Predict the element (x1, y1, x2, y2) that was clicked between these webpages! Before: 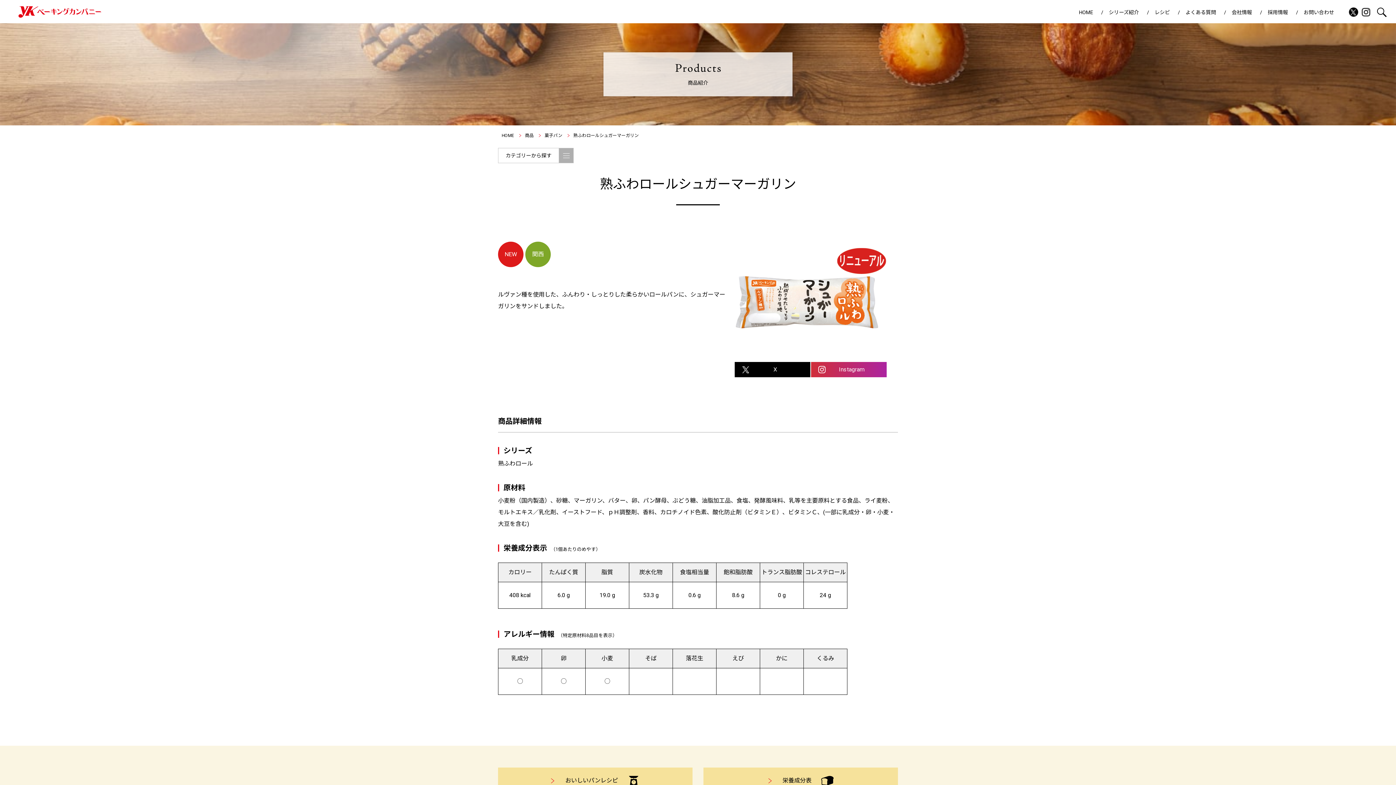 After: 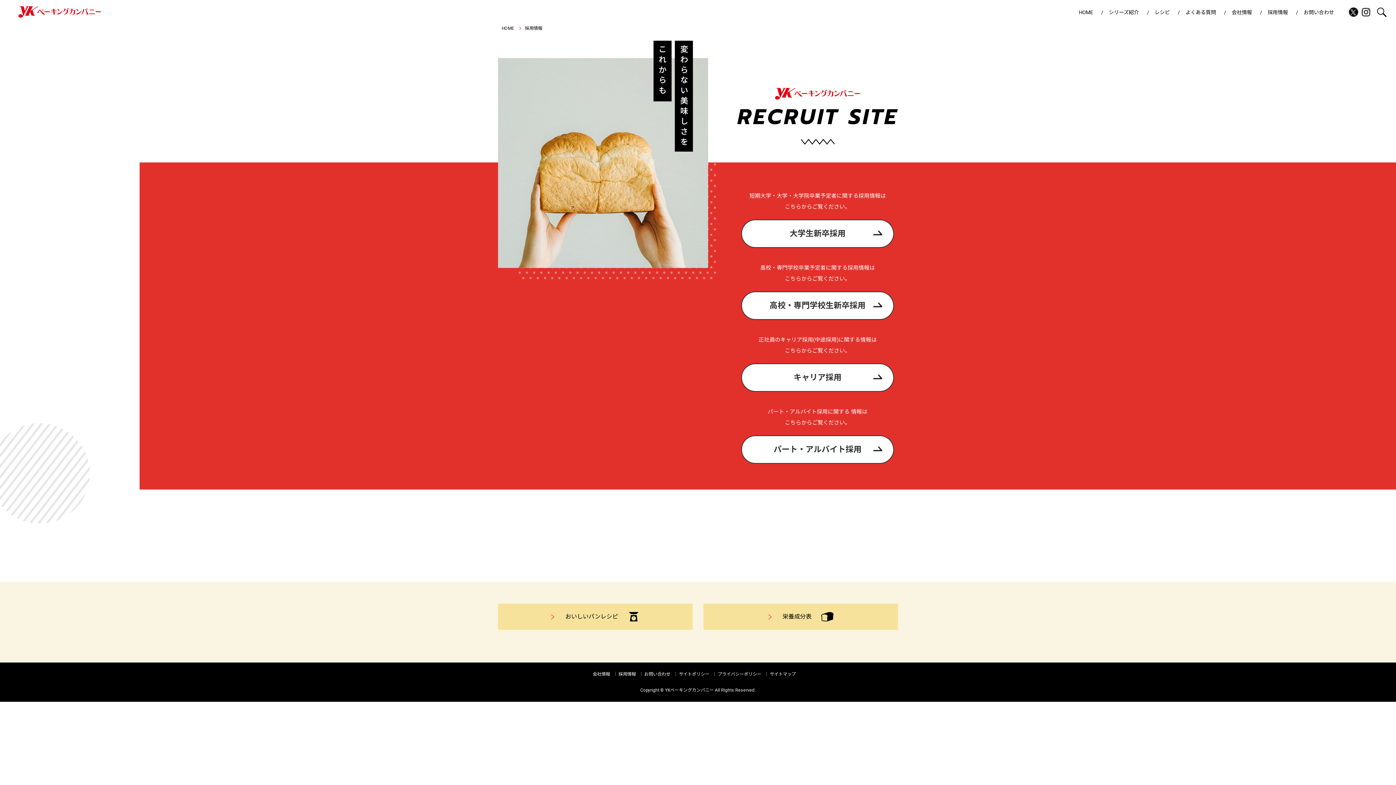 Action: bbox: (1260, 4, 1295, 20) label: 採用情報